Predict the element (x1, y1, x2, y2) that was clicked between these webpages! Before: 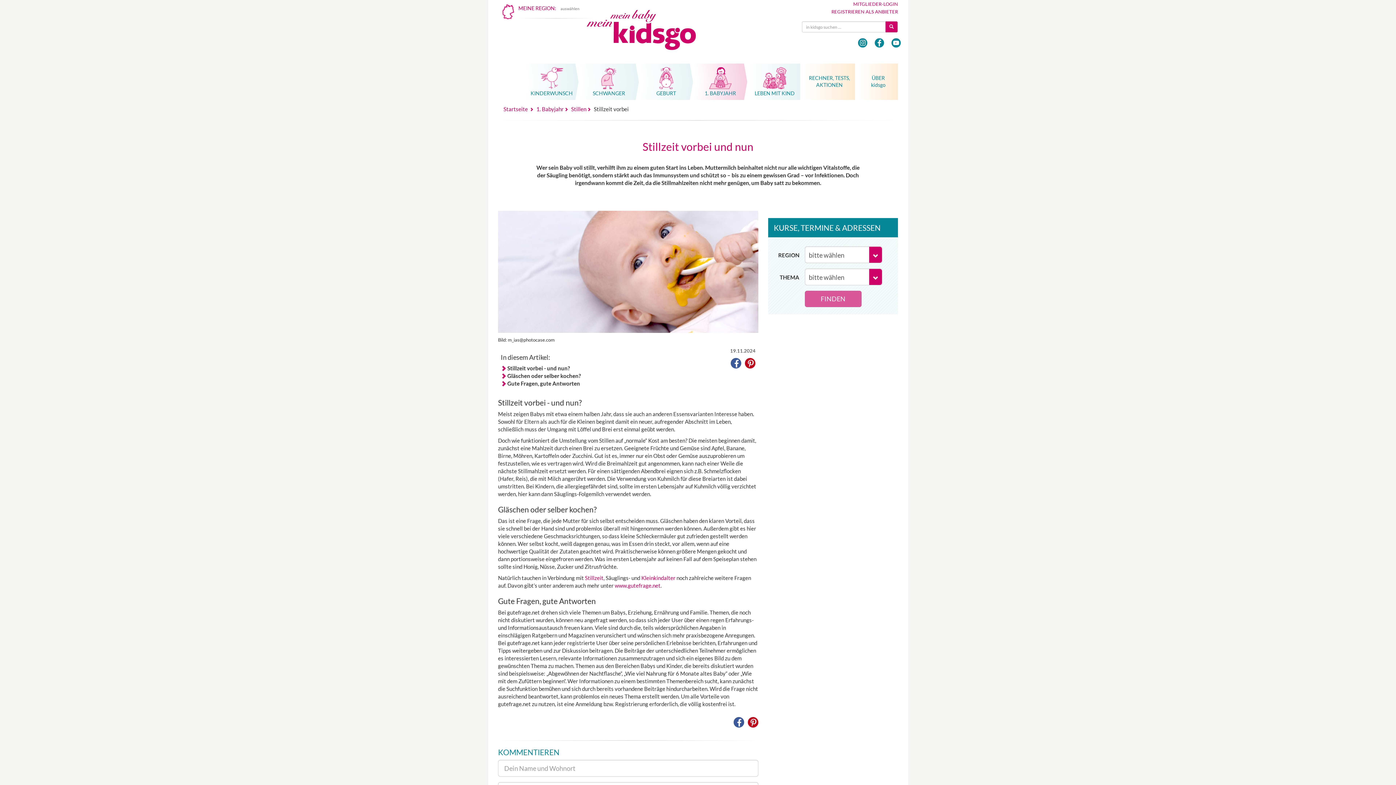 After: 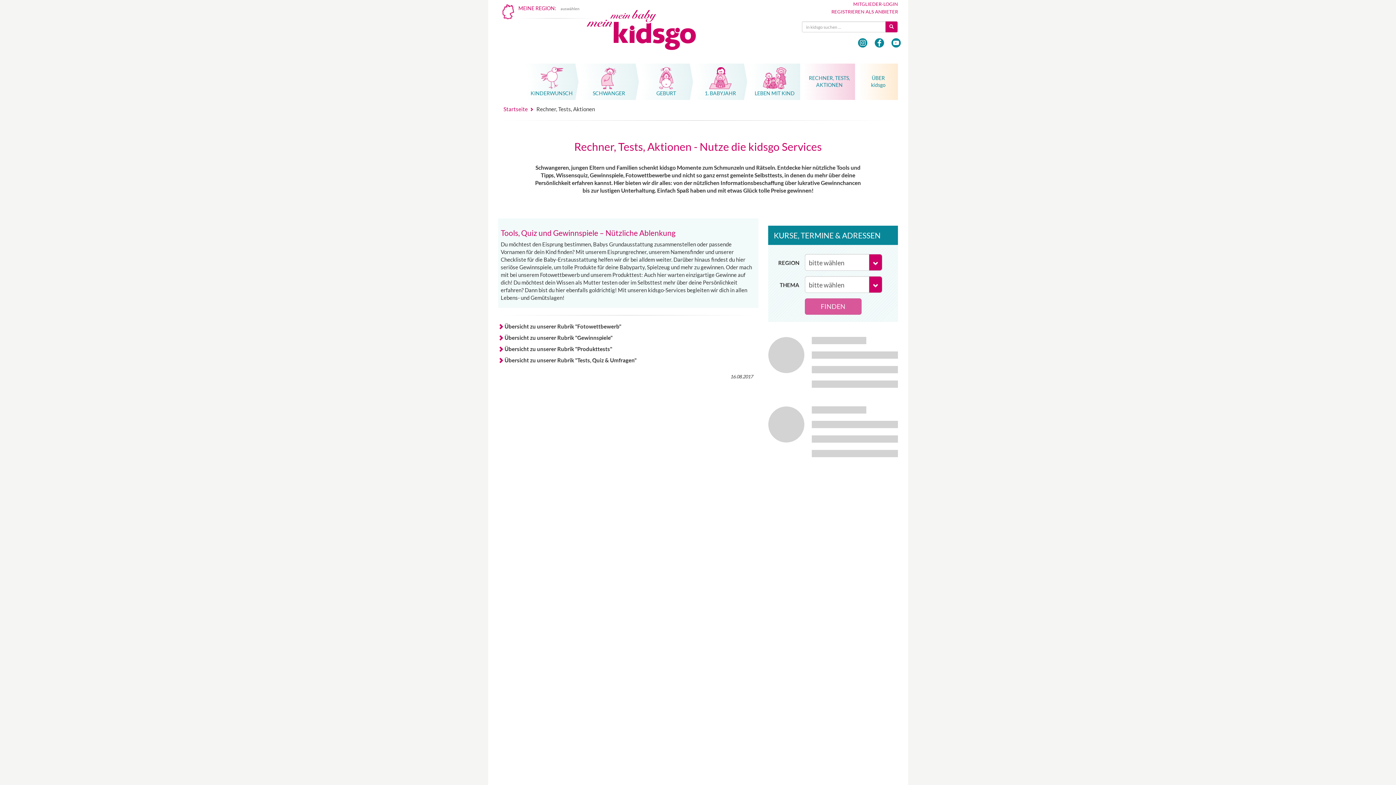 Action: bbox: (804, 63, 855, 100) label: RECHNER, TESTS,
AKTIONEN